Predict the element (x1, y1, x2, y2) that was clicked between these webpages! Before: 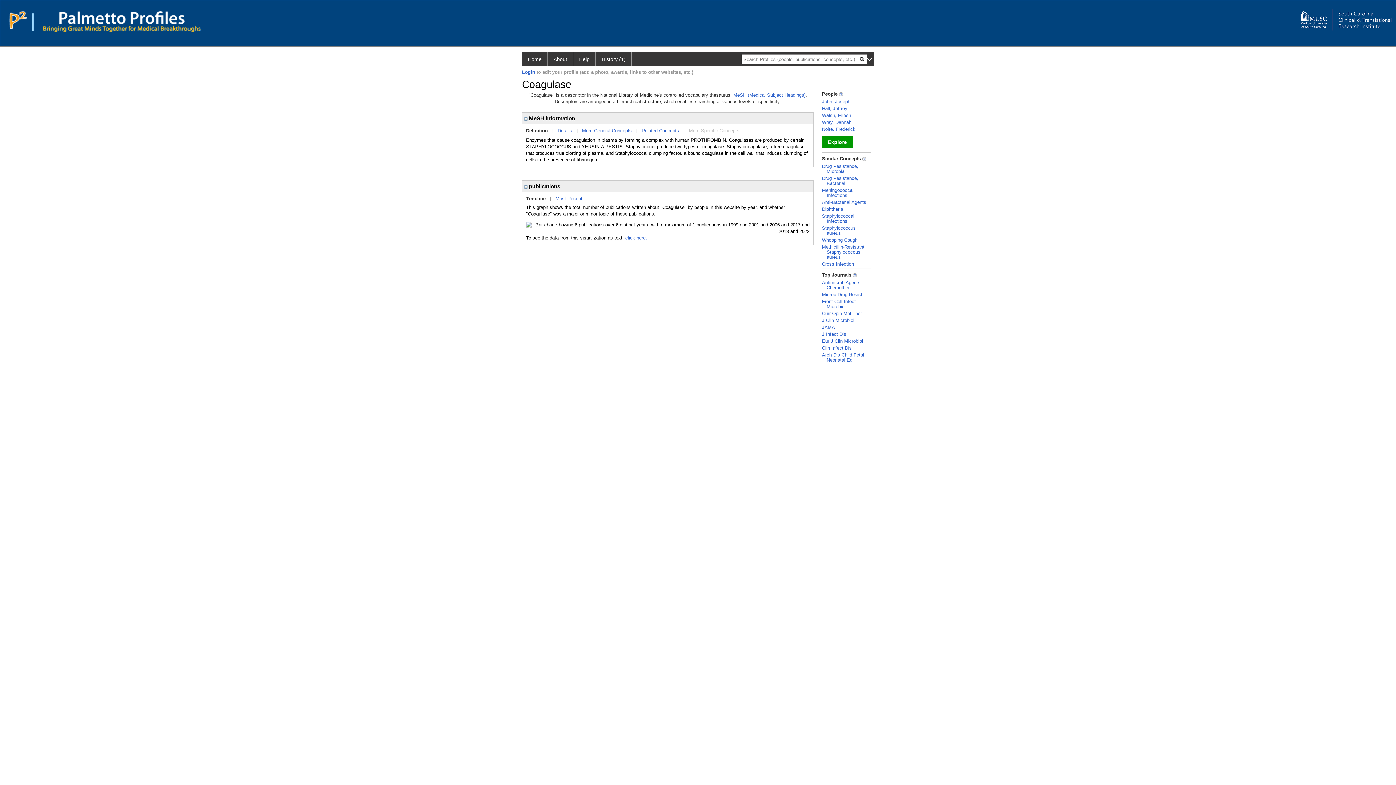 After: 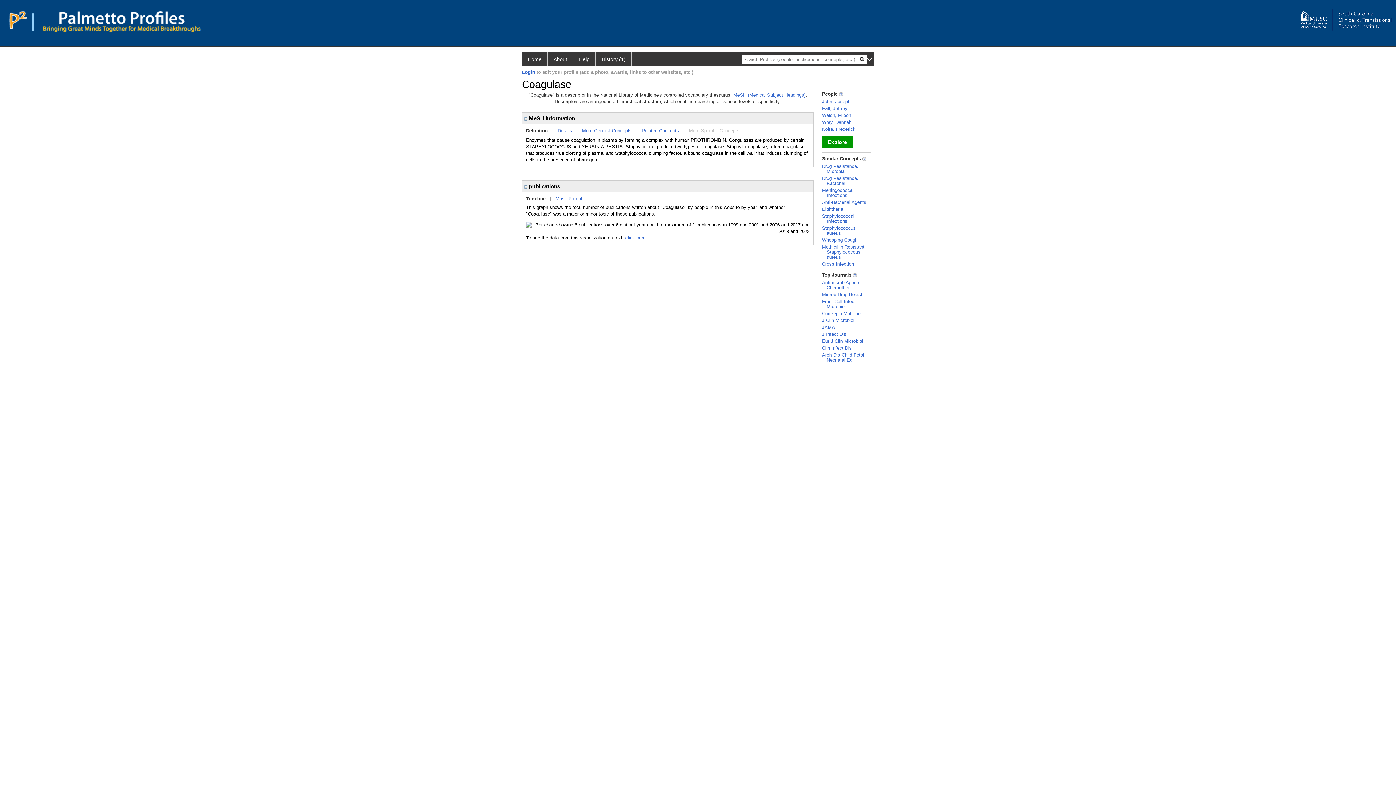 Action: bbox: (526, 196, 545, 201) label: Timeline